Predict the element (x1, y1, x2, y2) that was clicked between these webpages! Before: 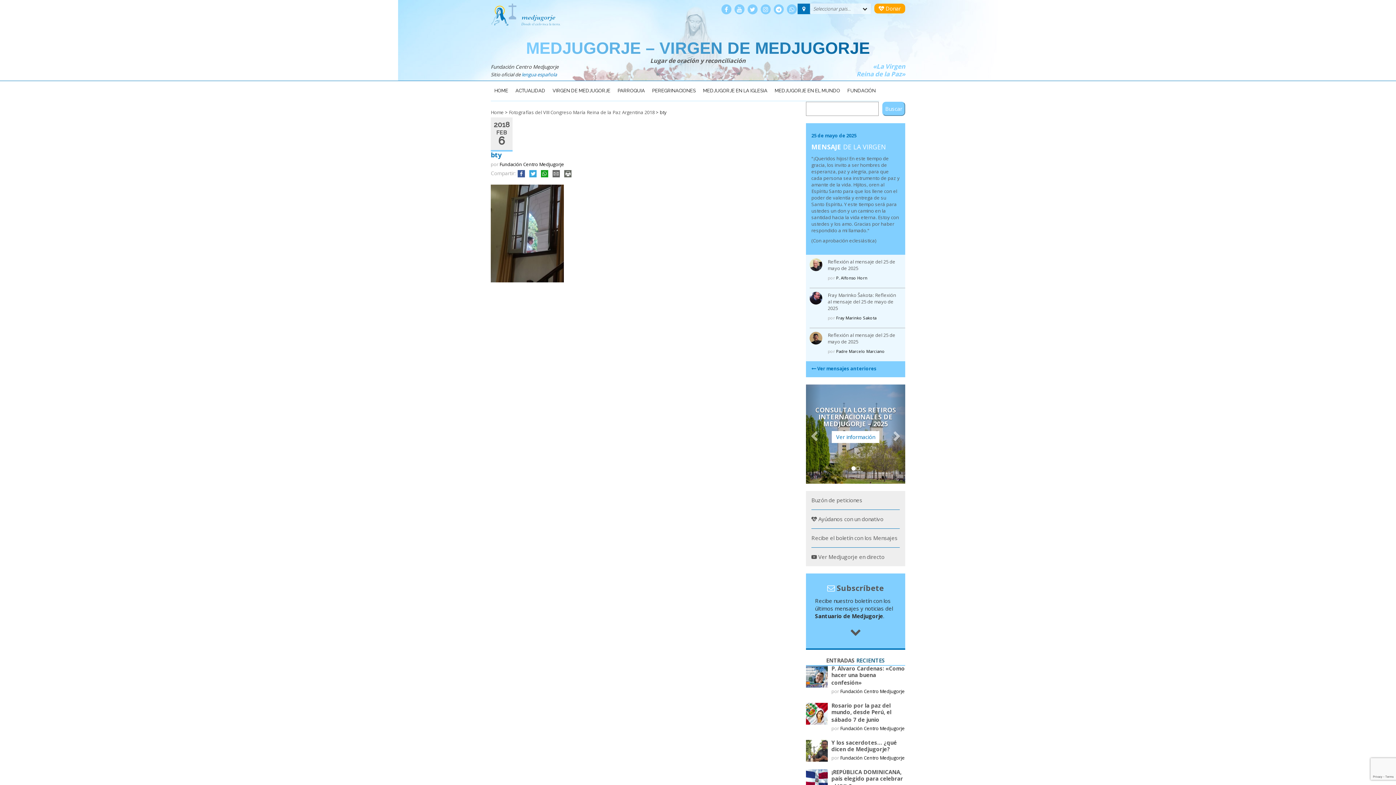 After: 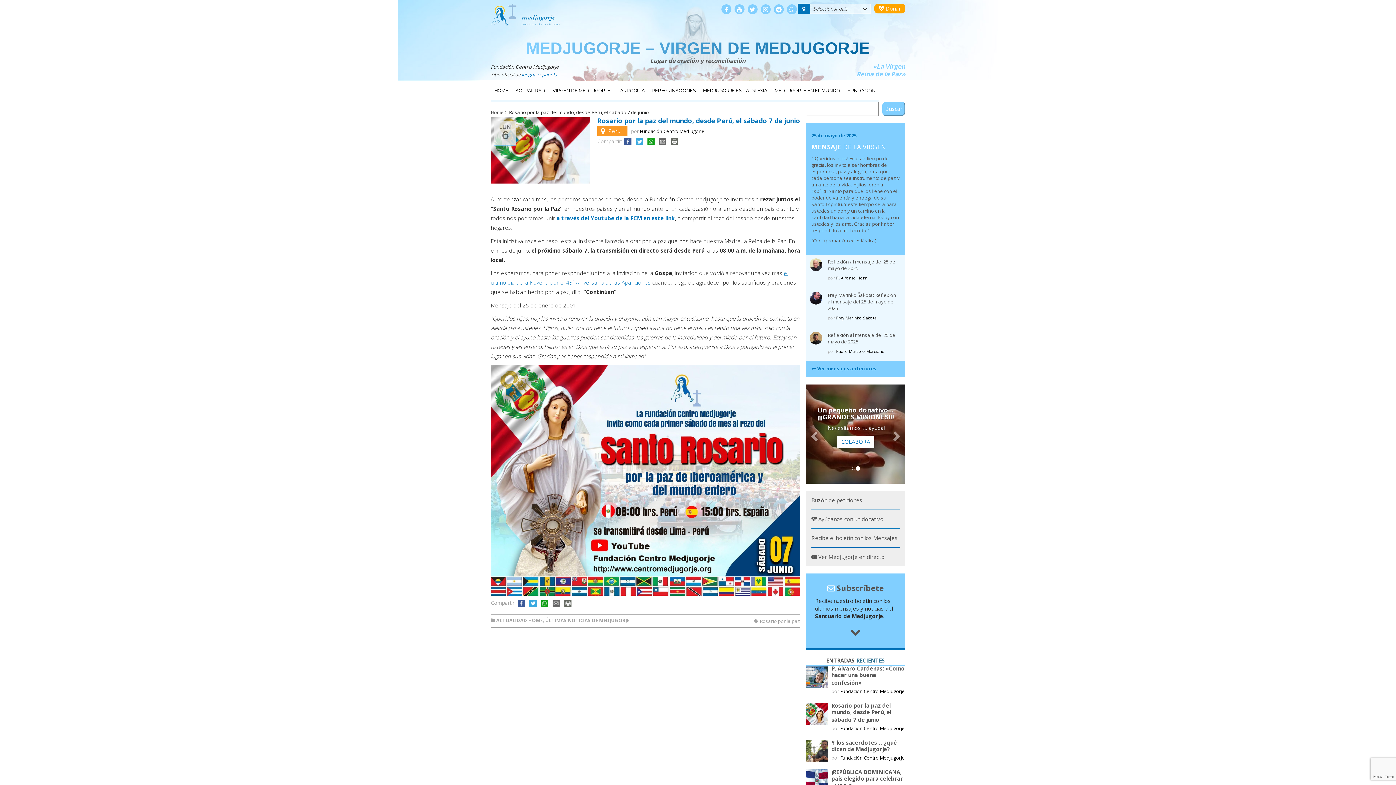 Action: bbox: (831, 702, 891, 723) label: Rosario por la paz del mundo, desde Perú, el sábado 7 de junio